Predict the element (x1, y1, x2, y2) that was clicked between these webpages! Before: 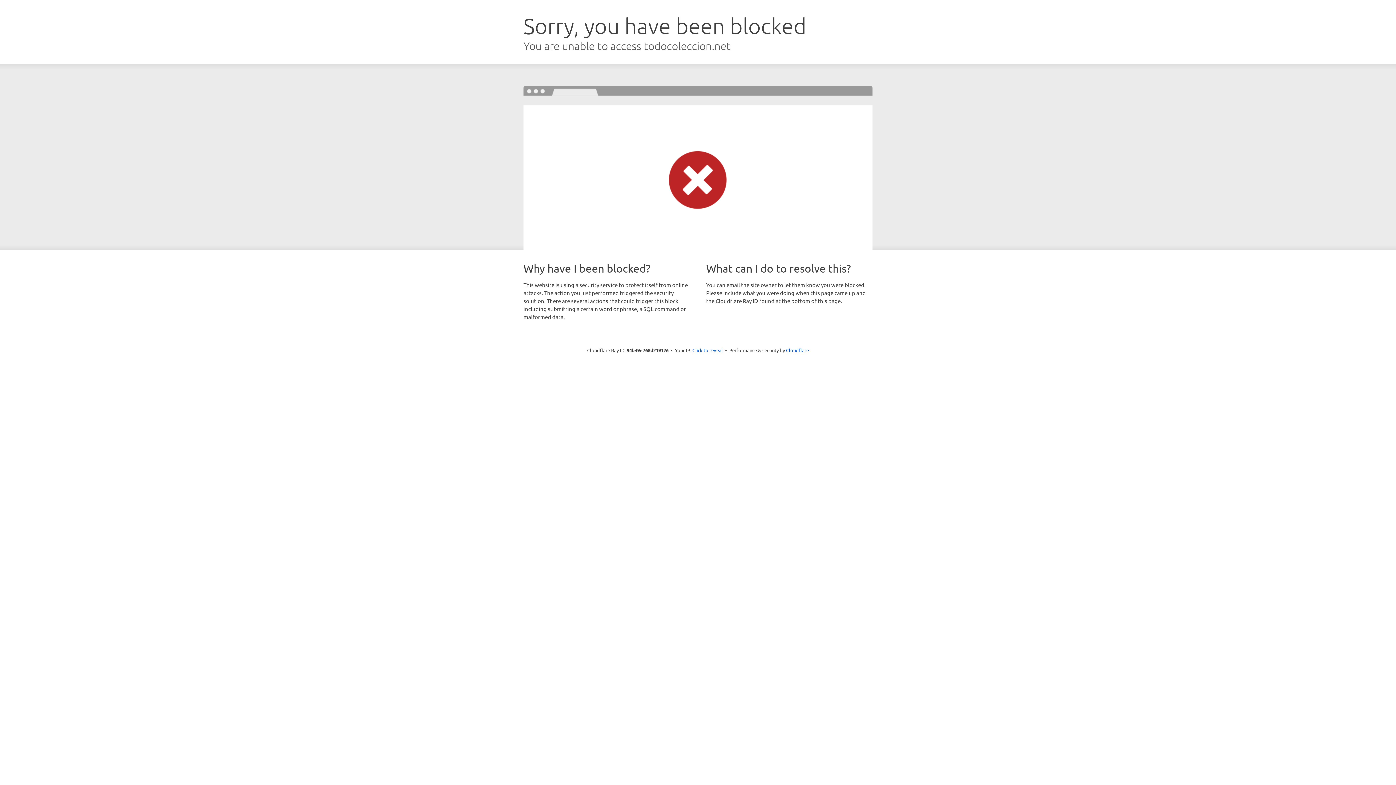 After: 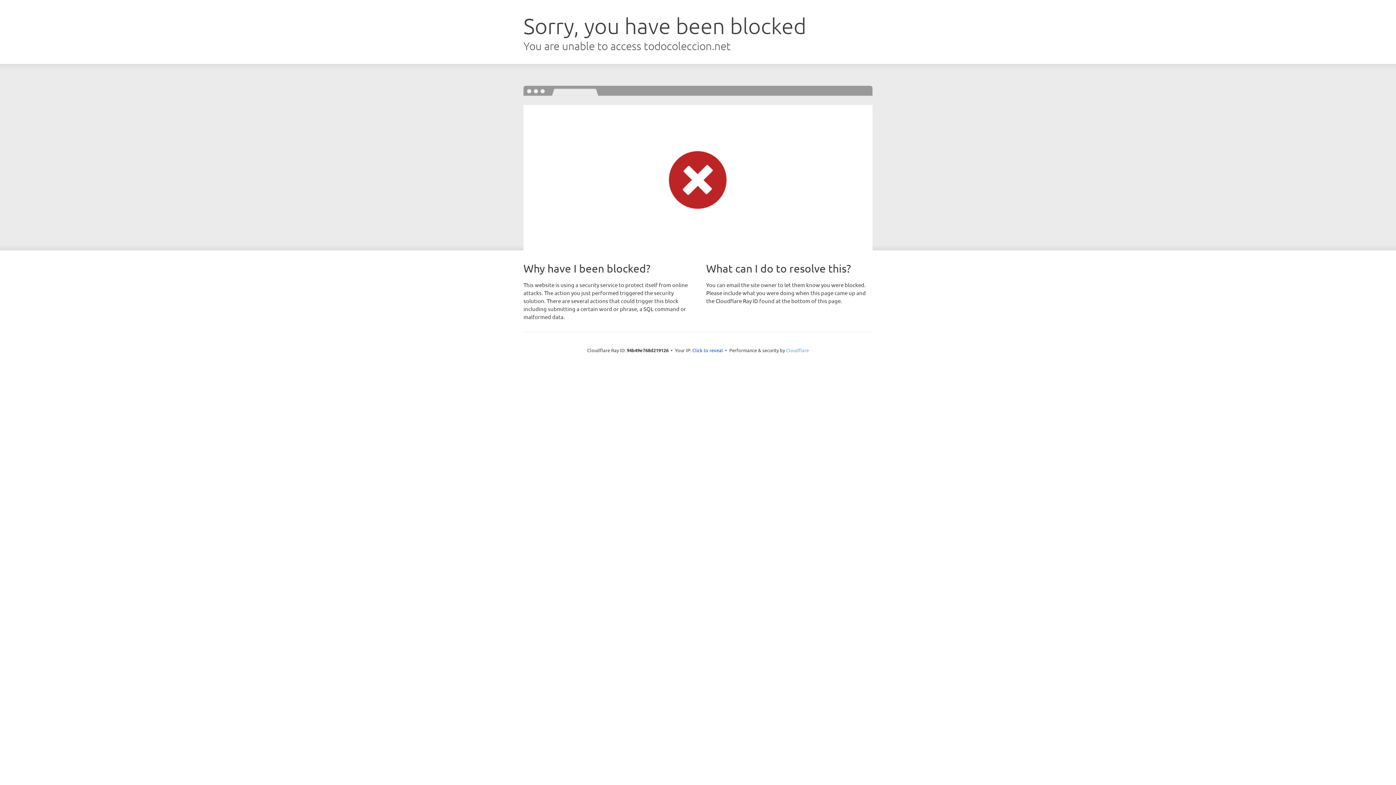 Action: label: Cloudflare bbox: (786, 347, 809, 353)